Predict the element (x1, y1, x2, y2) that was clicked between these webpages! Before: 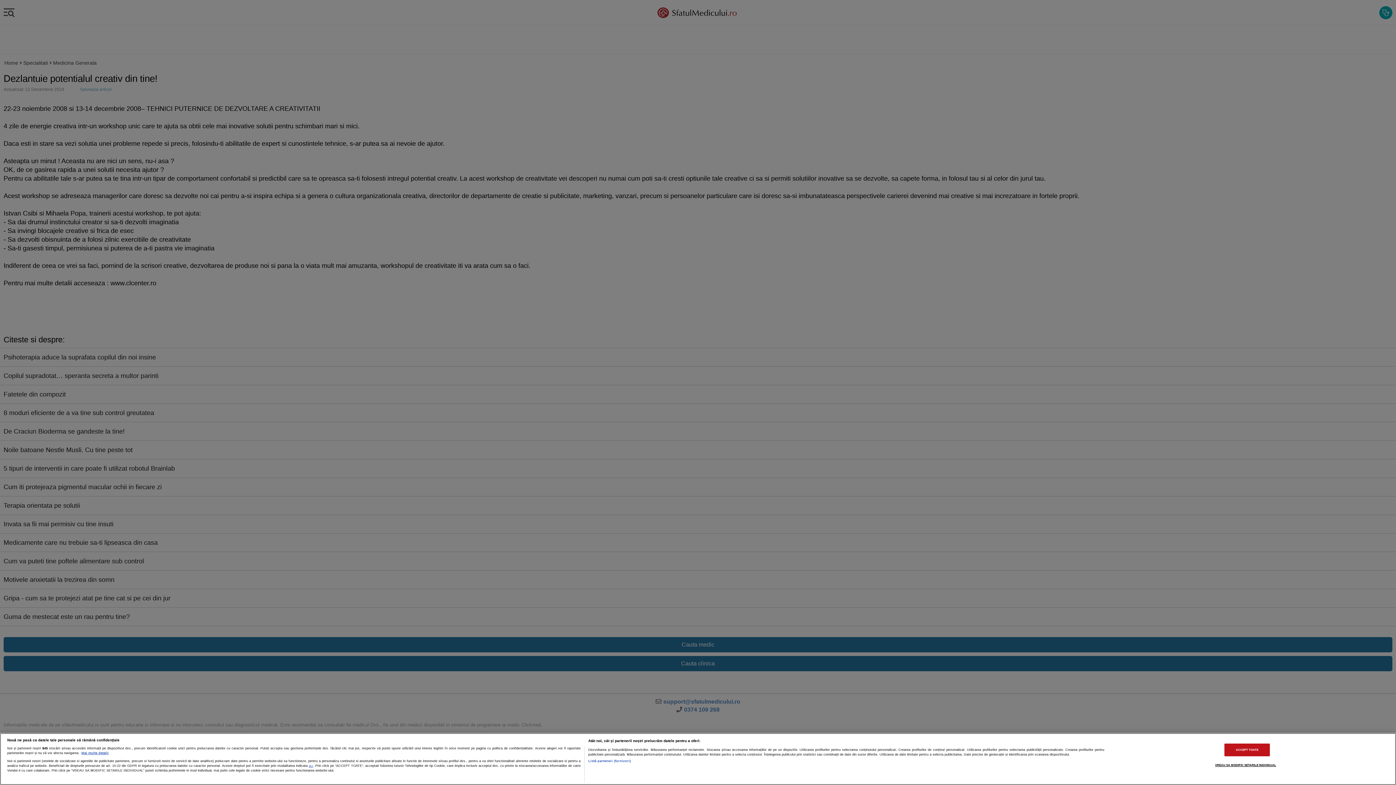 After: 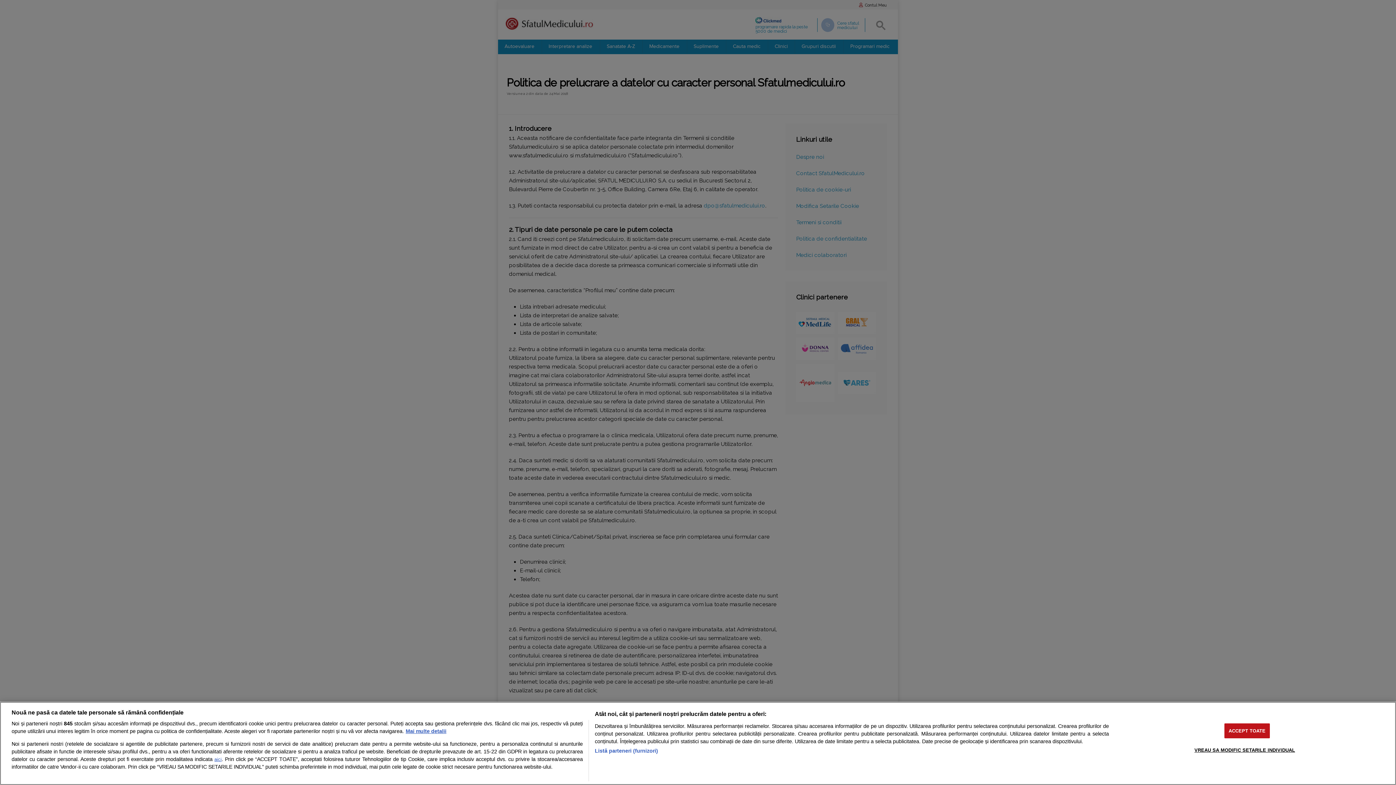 Action: label: aici bbox: (308, 764, 313, 767)